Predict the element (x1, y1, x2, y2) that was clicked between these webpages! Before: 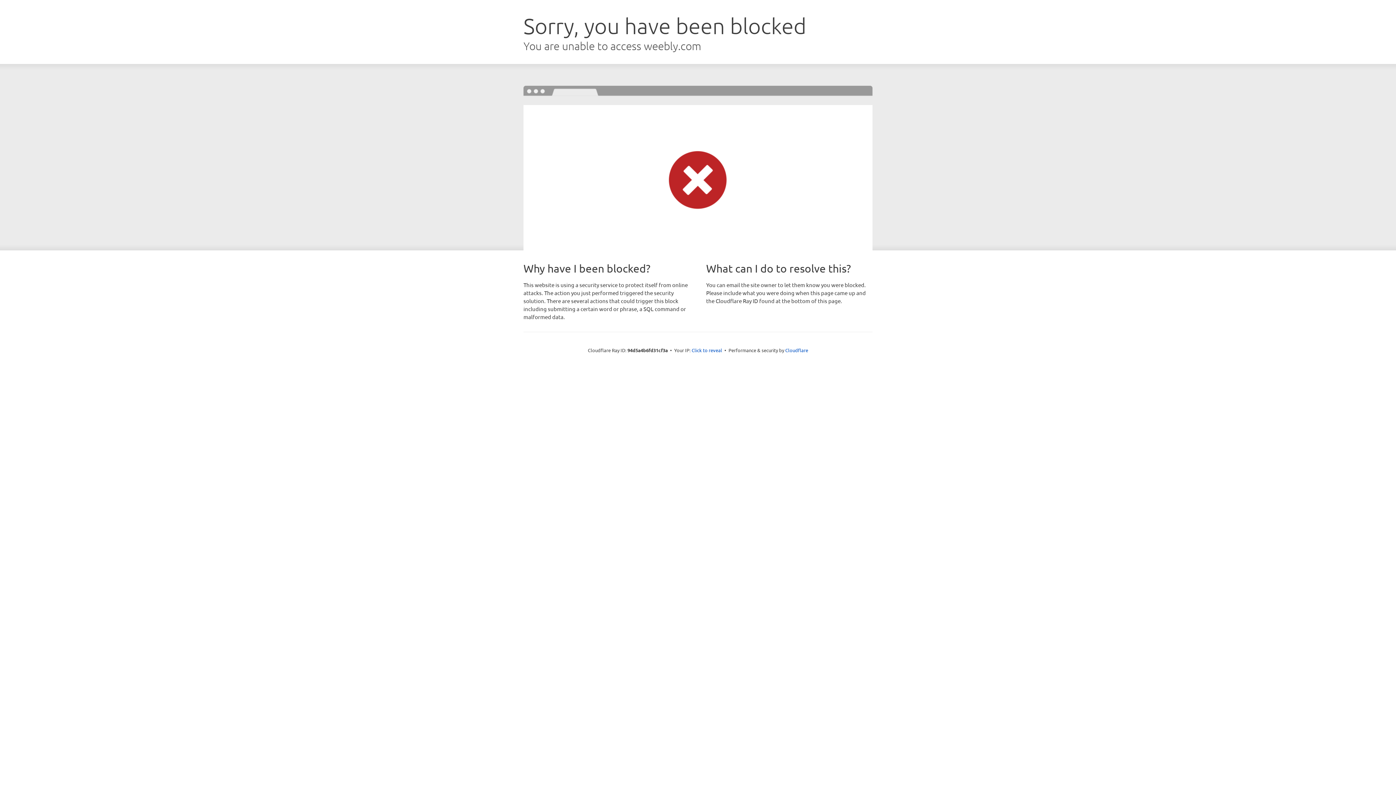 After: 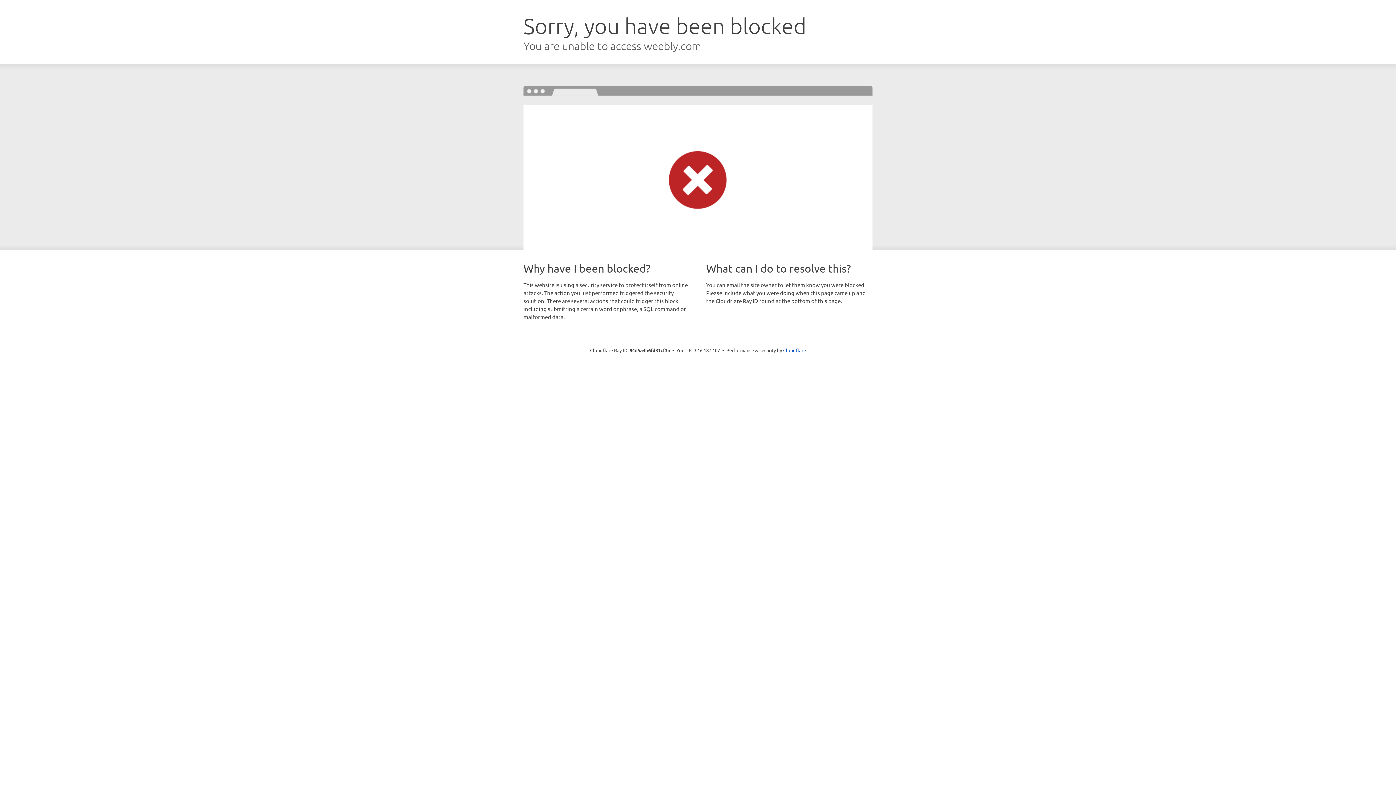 Action: label: Click to reveal bbox: (691, 346, 722, 353)